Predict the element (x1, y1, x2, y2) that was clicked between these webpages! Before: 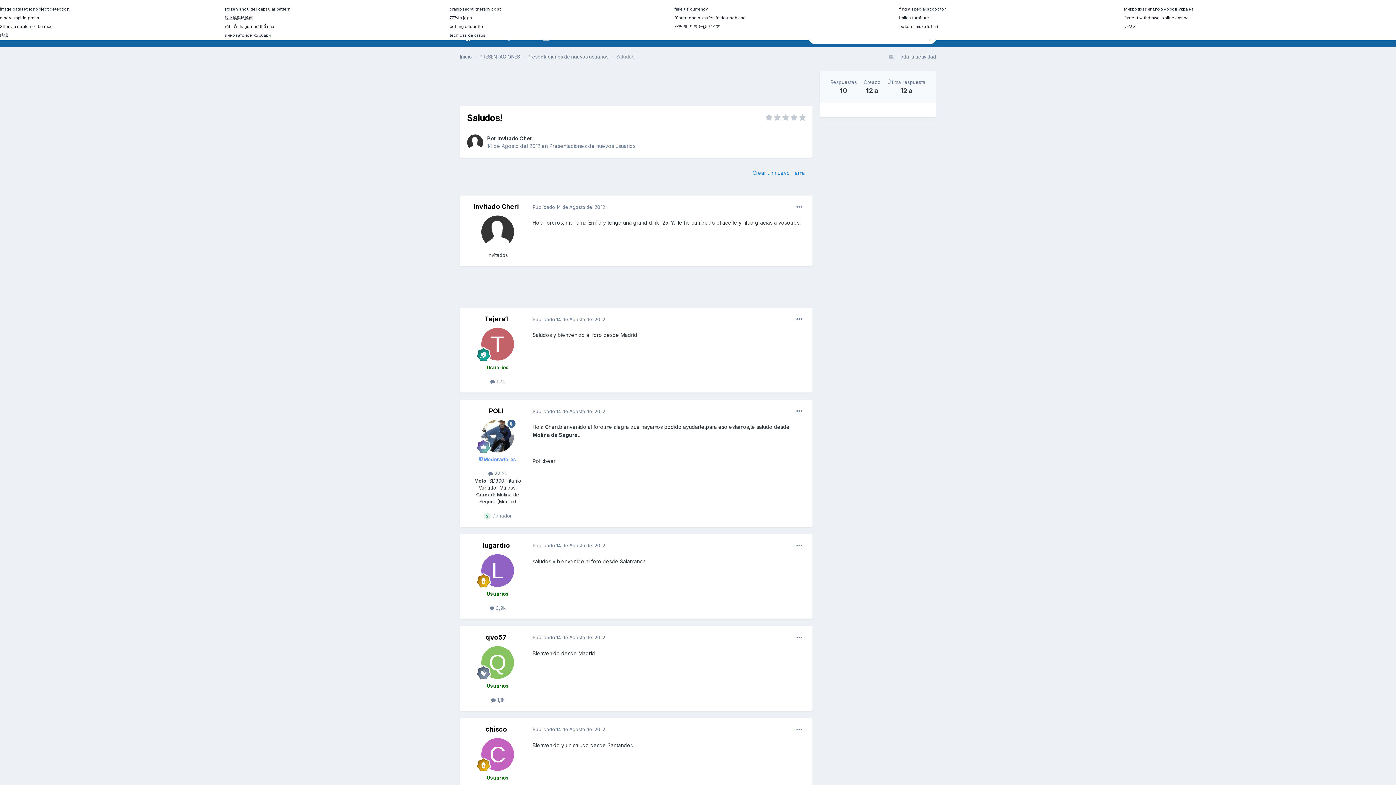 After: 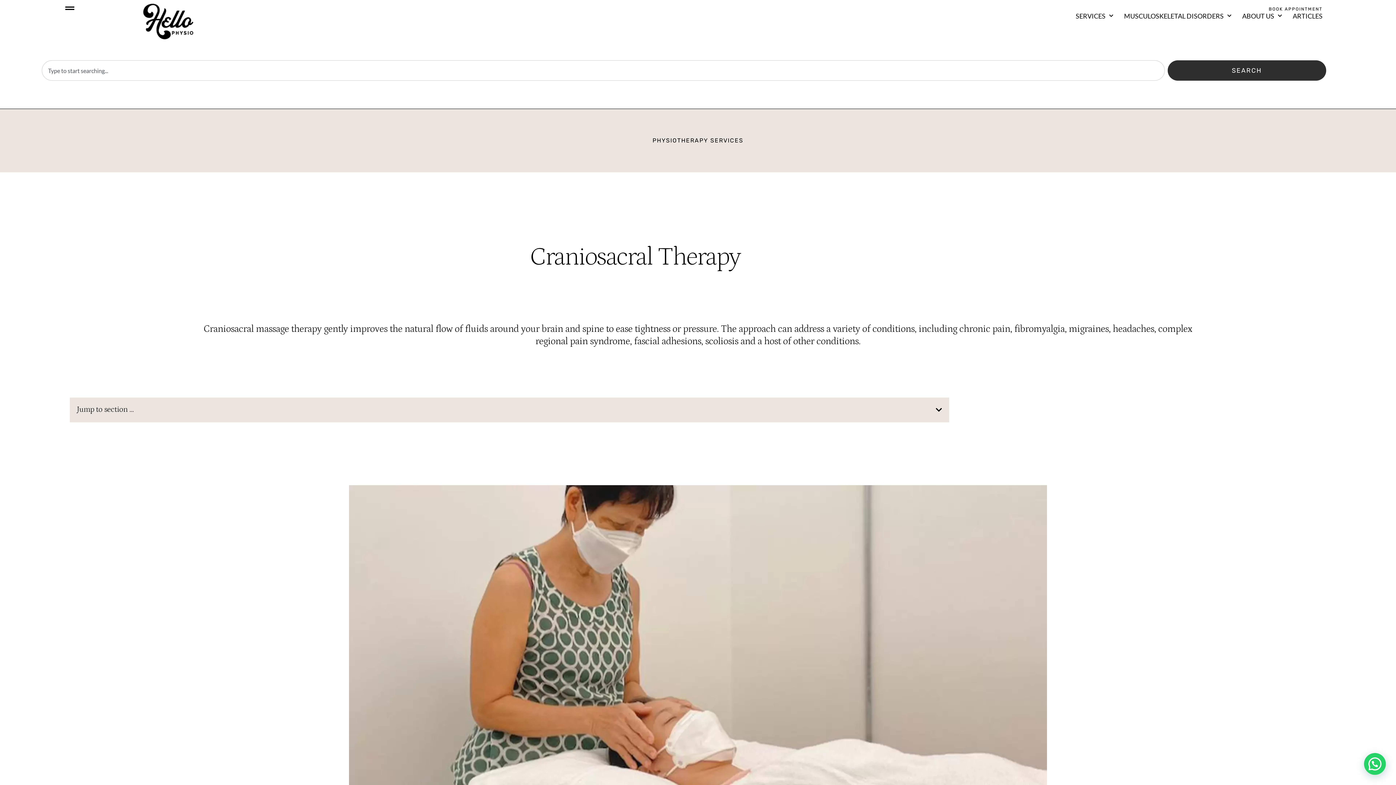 Action: label: craniosacral therapy cost bbox: (449, 6, 501, 11)